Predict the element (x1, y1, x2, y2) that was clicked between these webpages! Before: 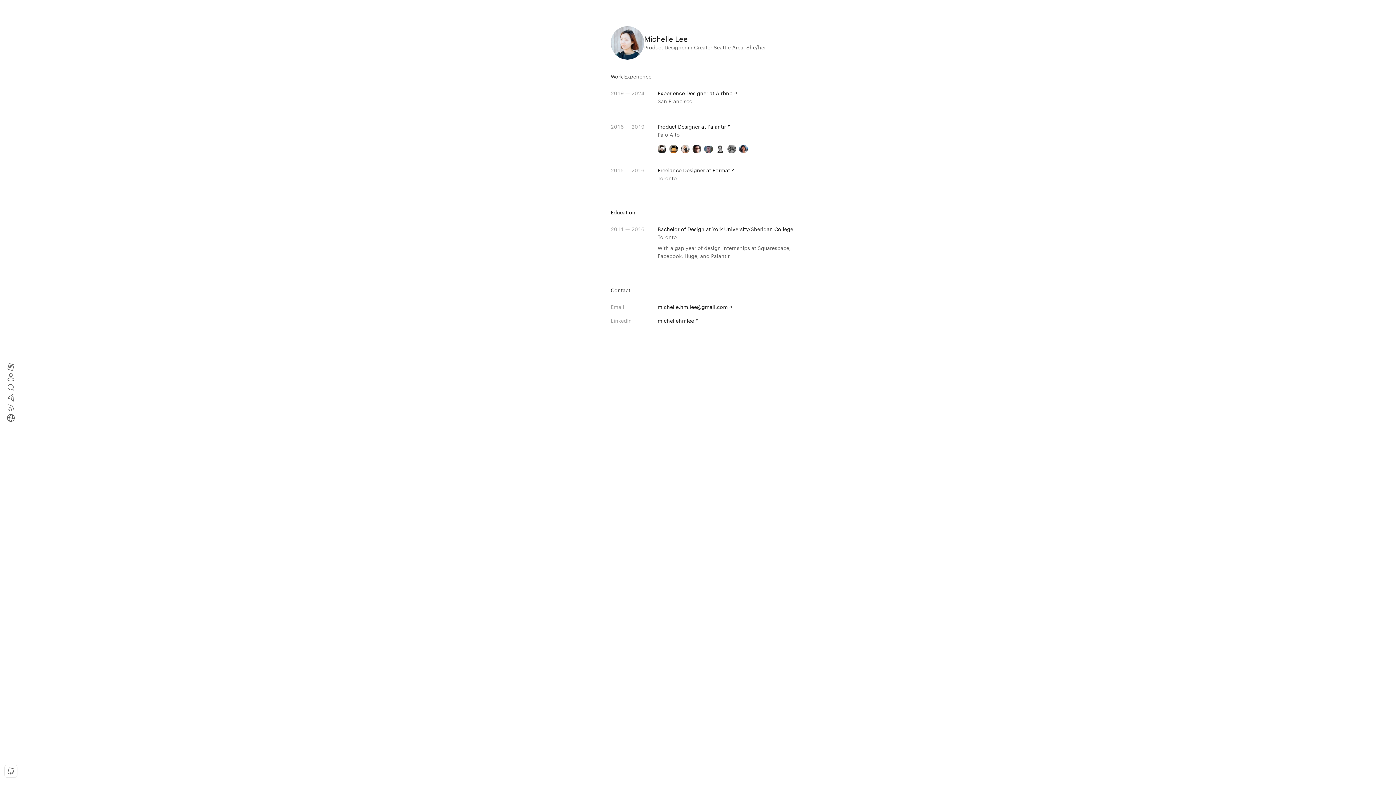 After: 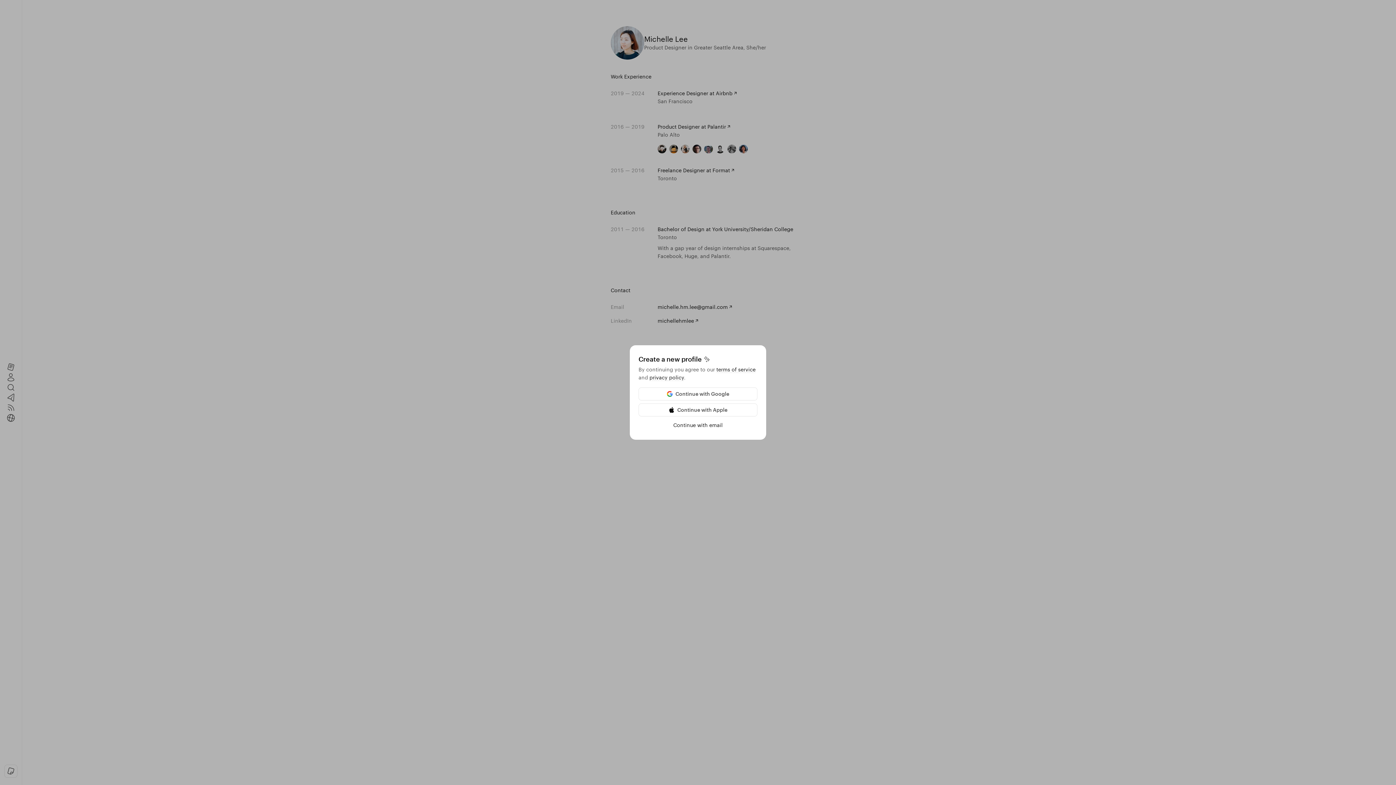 Action: bbox: (5, 402, 16, 413)